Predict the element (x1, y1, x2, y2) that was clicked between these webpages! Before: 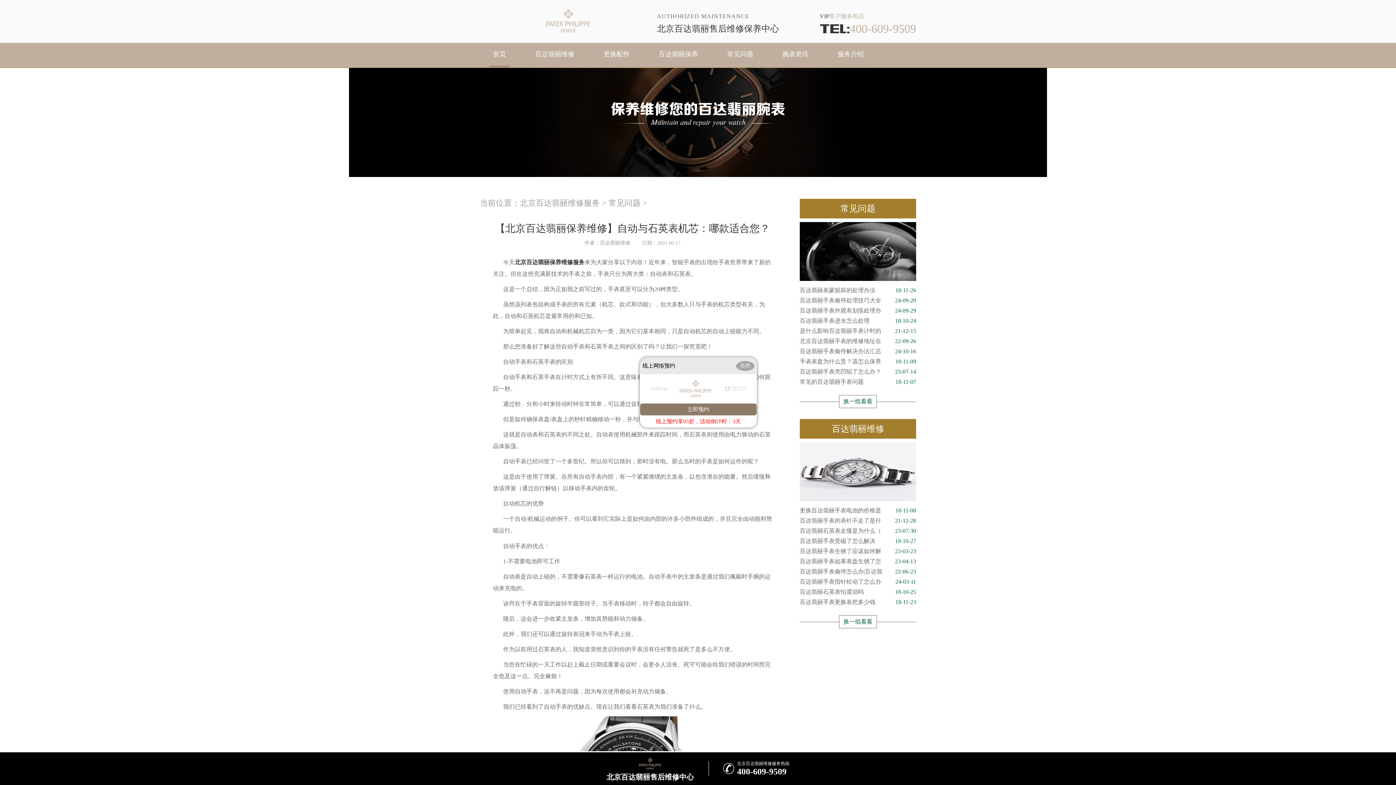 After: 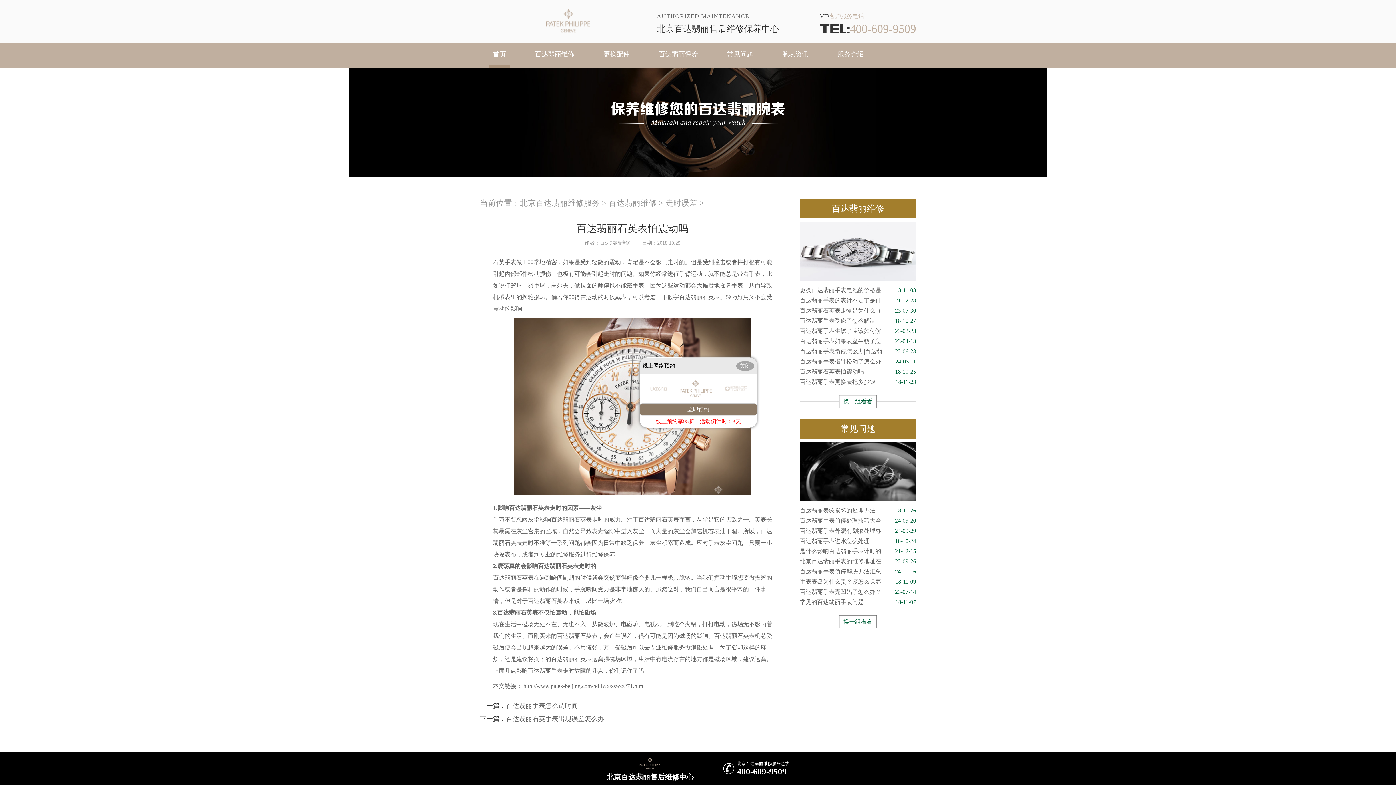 Action: bbox: (800, 587, 916, 597) label: 百达翡丽石英表怕震动吗
18-10-25